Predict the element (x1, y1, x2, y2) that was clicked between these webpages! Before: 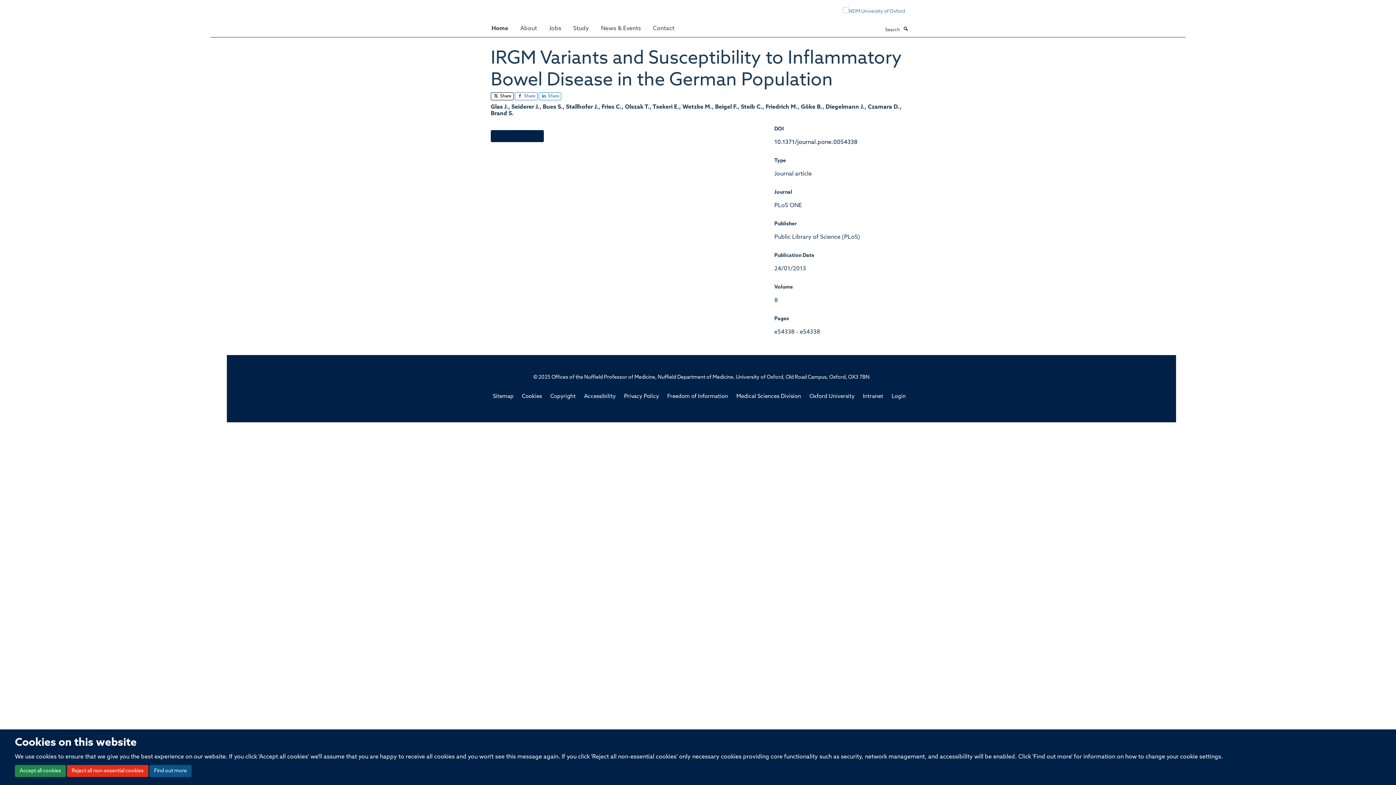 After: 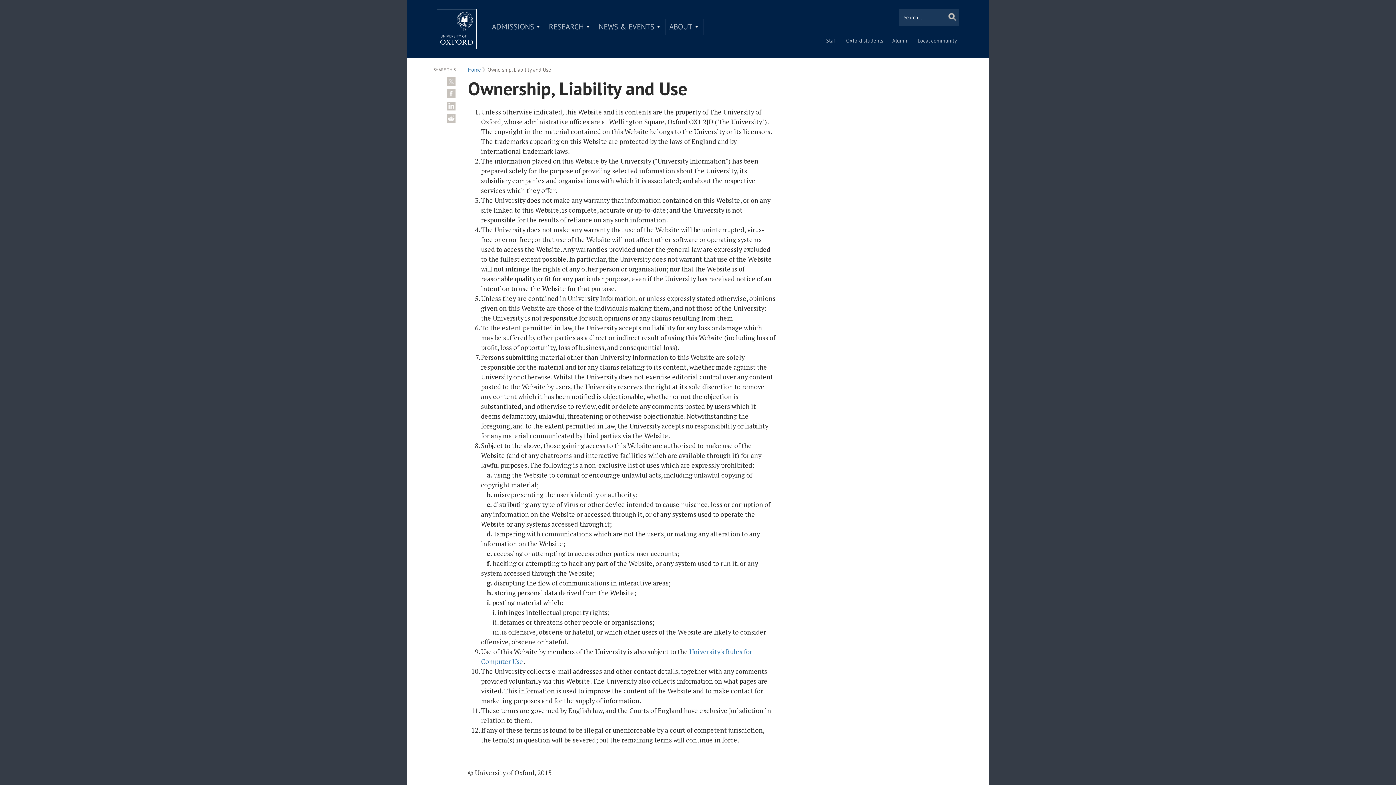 Action: bbox: (550, 394, 575, 399) label: Copyright